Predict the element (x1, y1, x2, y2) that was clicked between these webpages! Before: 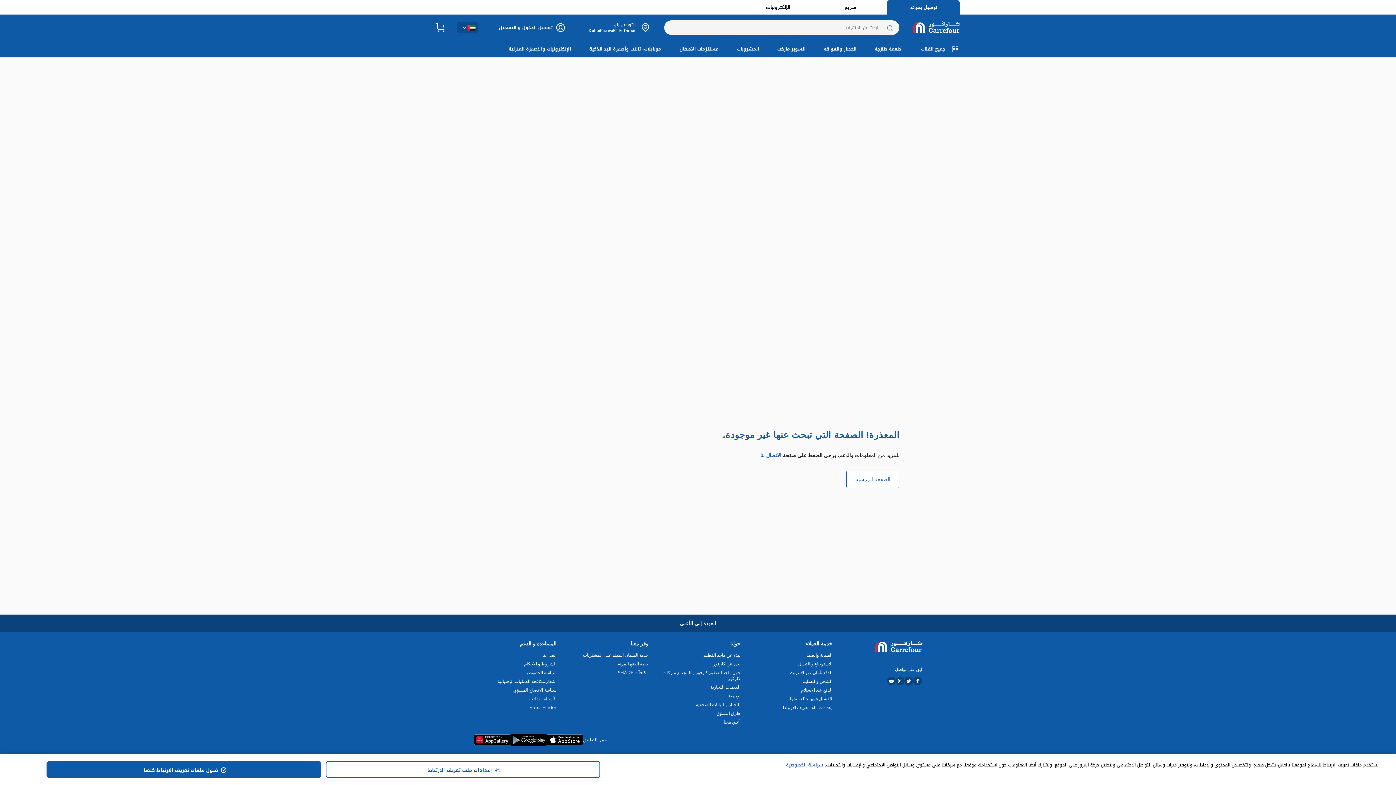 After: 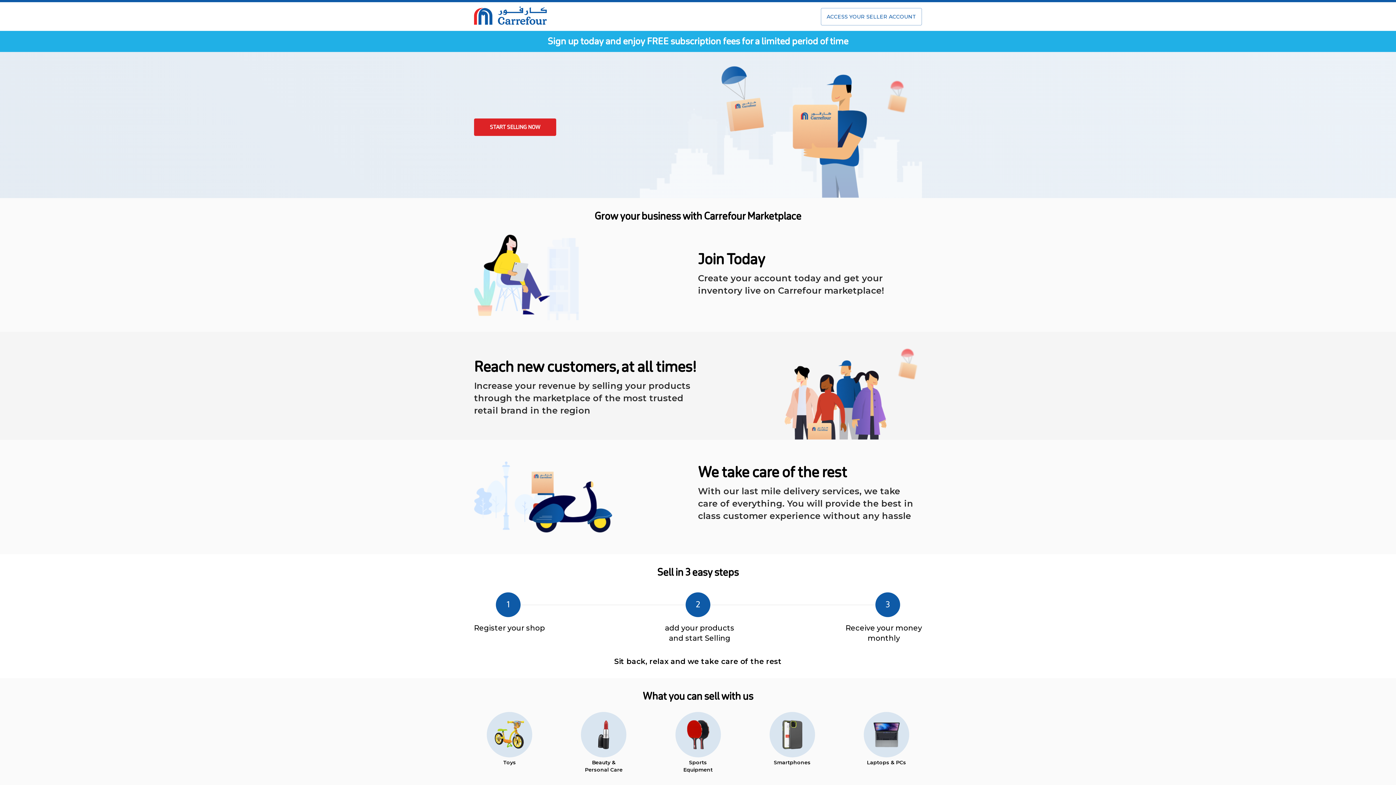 Action: label: بيع معنا bbox: (658, 700, 740, 706)